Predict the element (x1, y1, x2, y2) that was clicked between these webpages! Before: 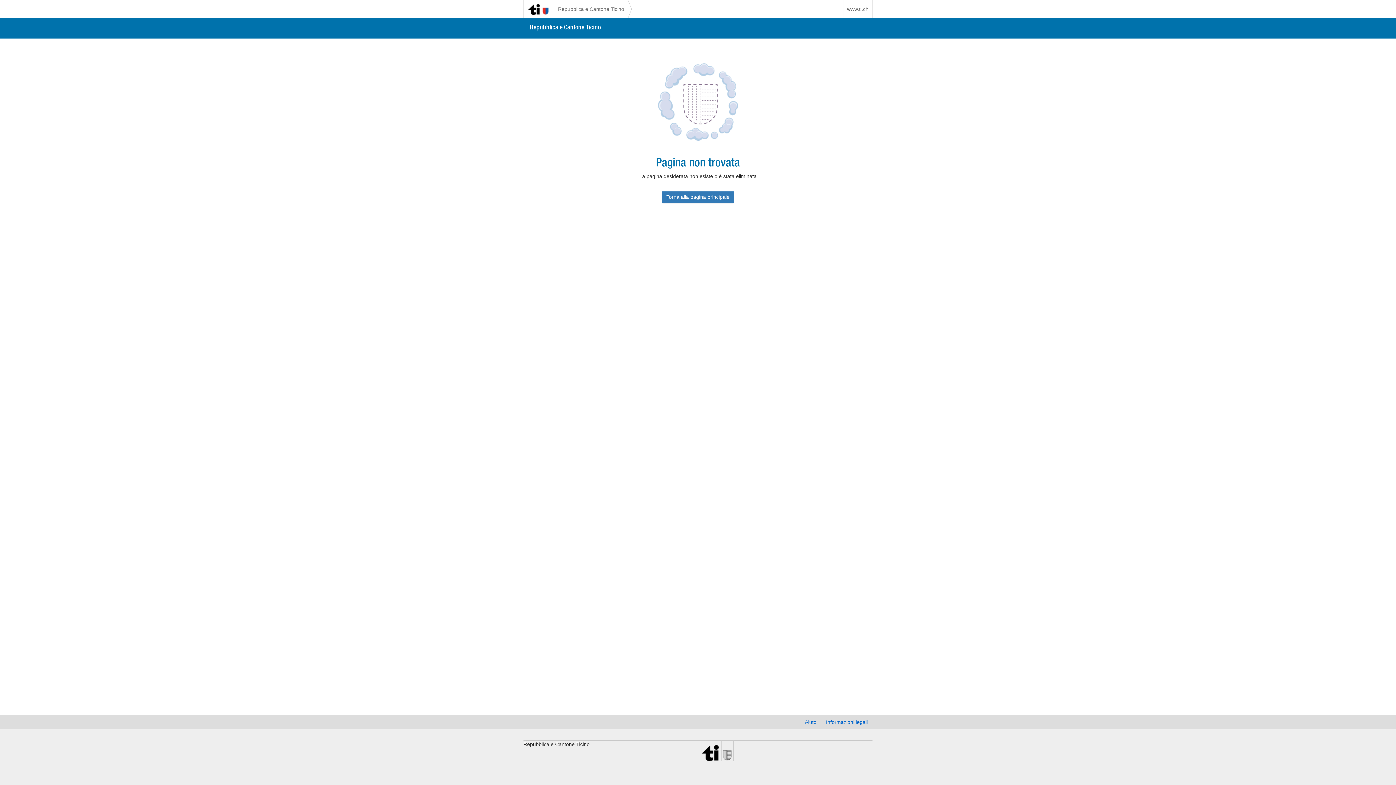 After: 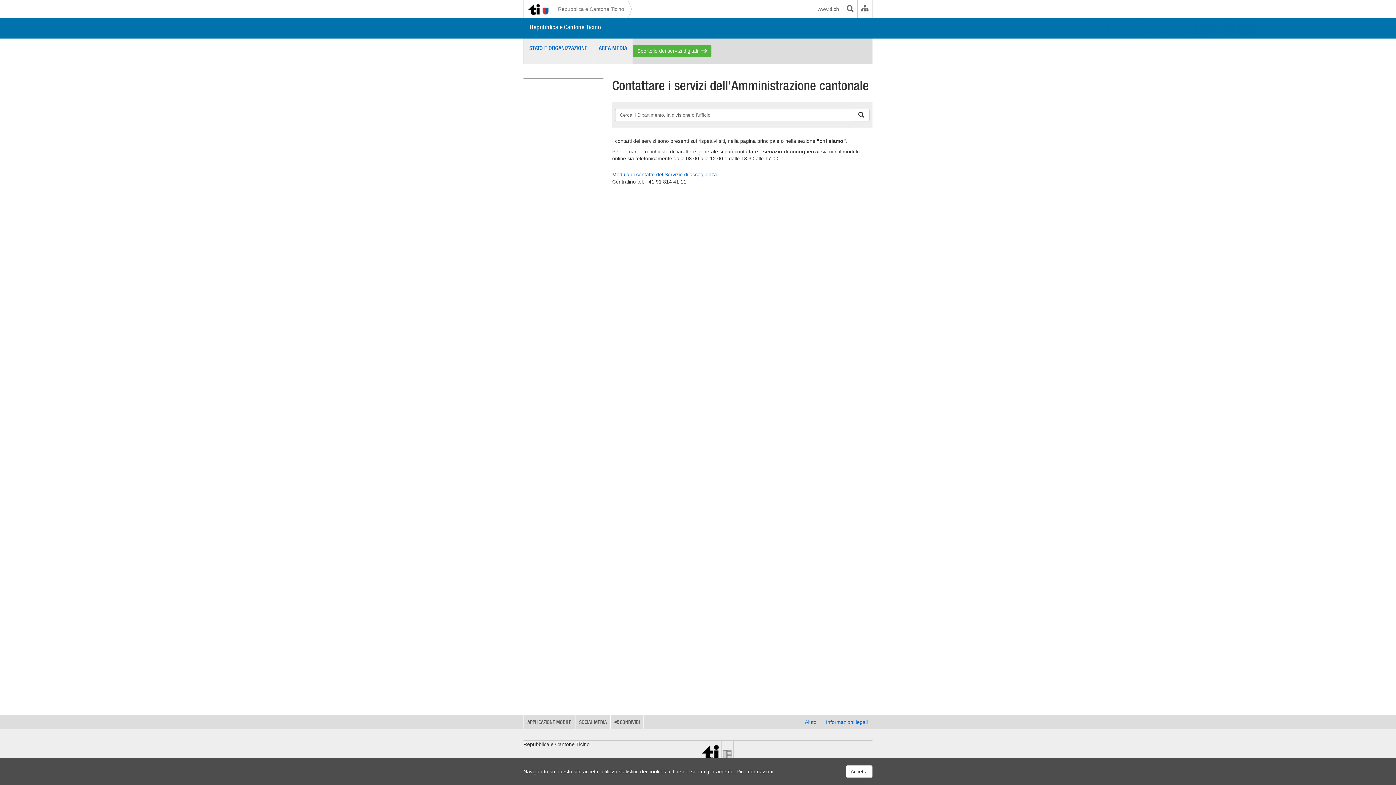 Action: bbox: (801, 716, 820, 728) label: Aiuto